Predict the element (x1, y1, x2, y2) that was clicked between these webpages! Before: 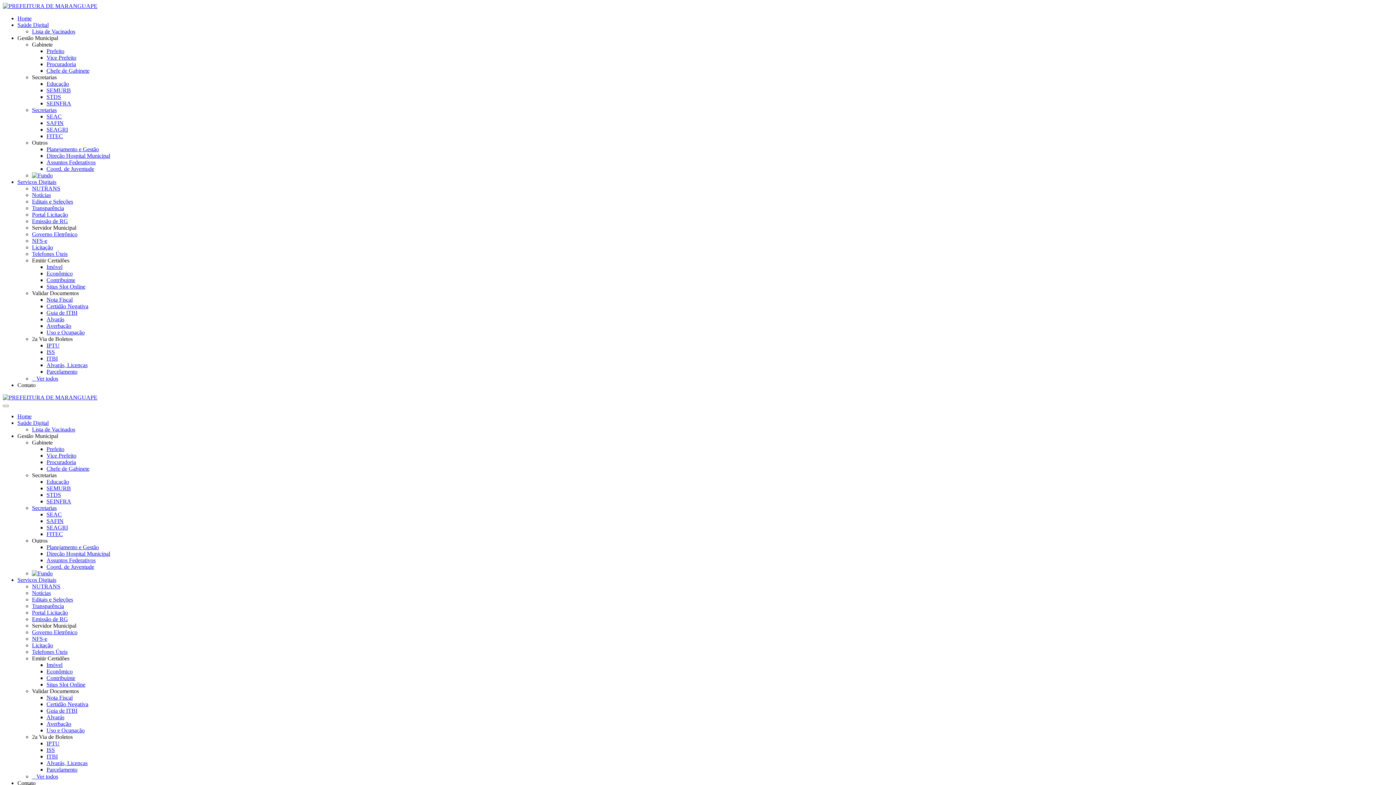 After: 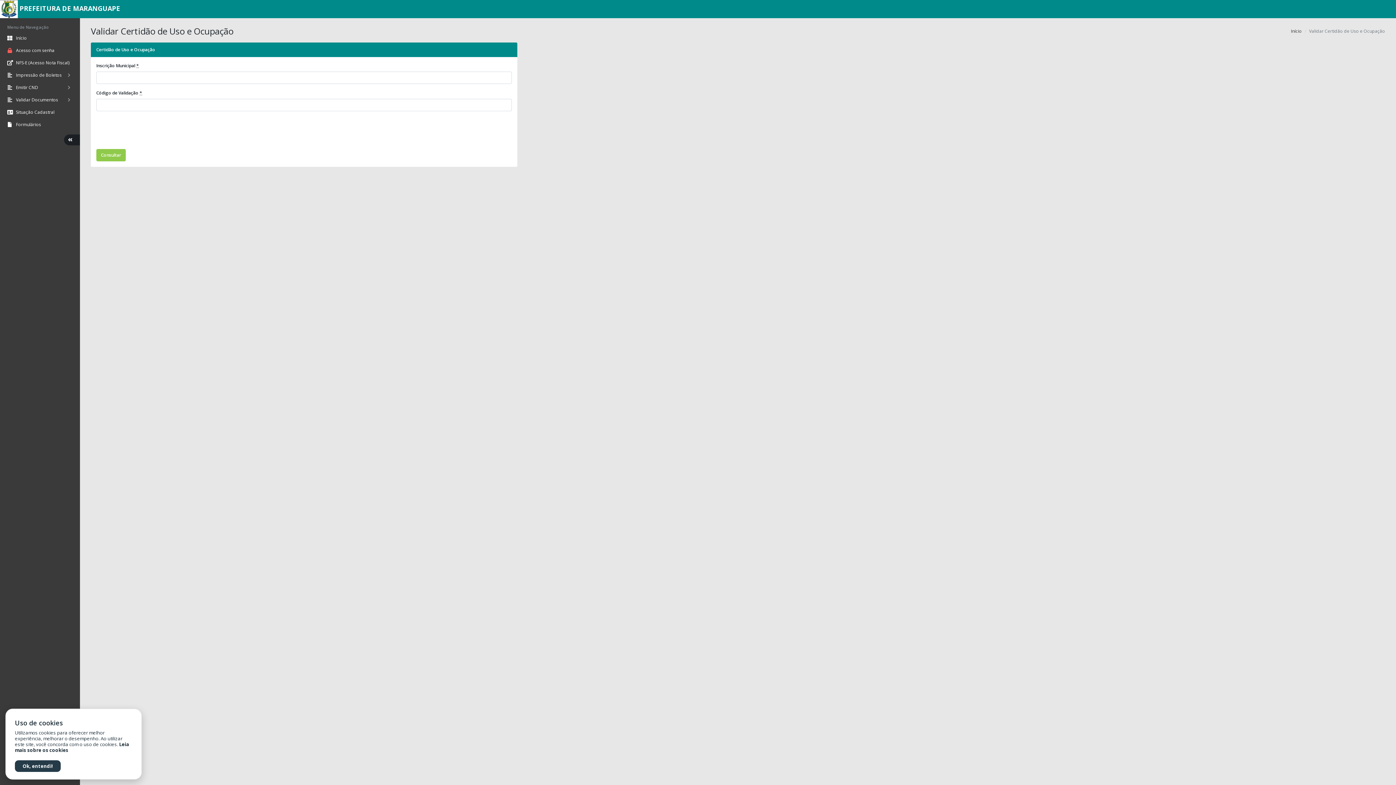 Action: bbox: (46, 329, 84, 335) label: Uso e Ocupação